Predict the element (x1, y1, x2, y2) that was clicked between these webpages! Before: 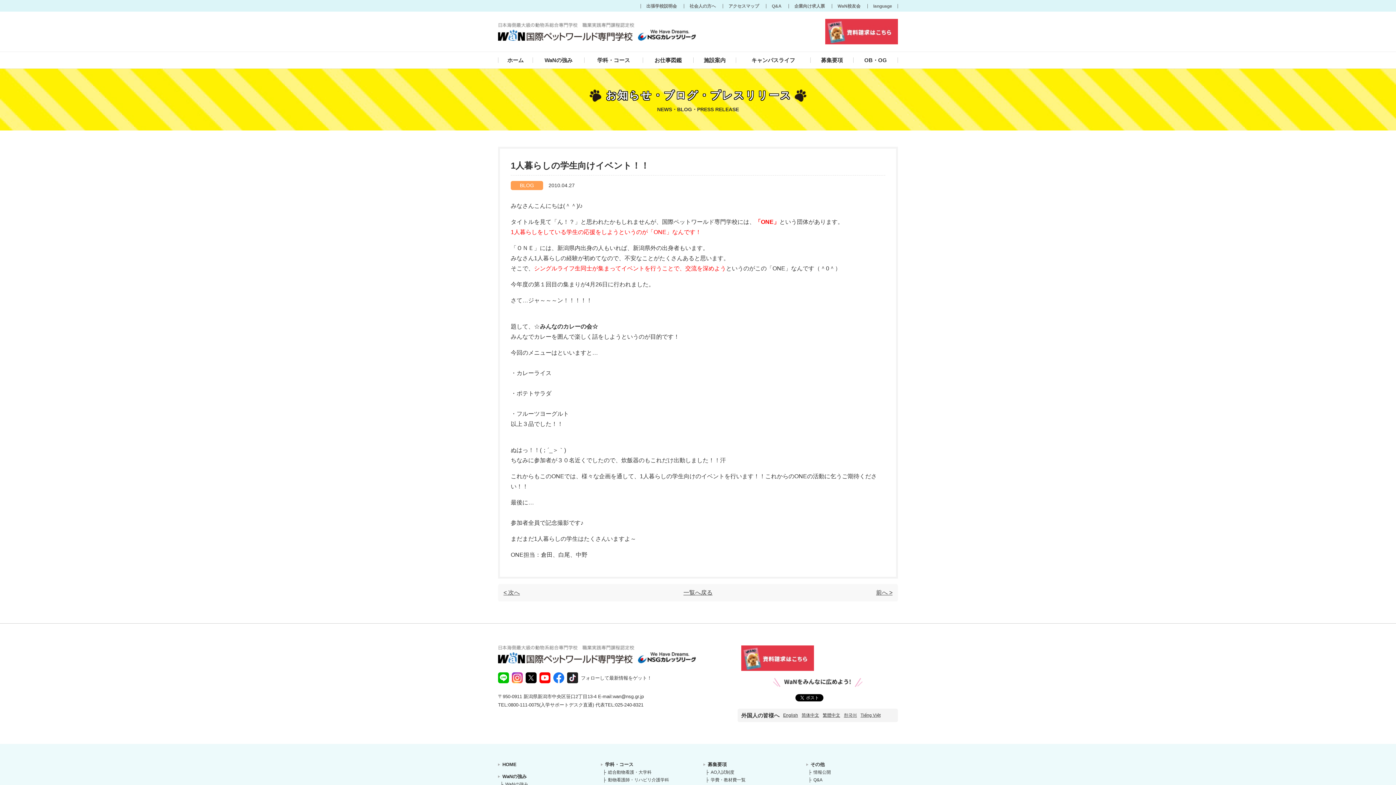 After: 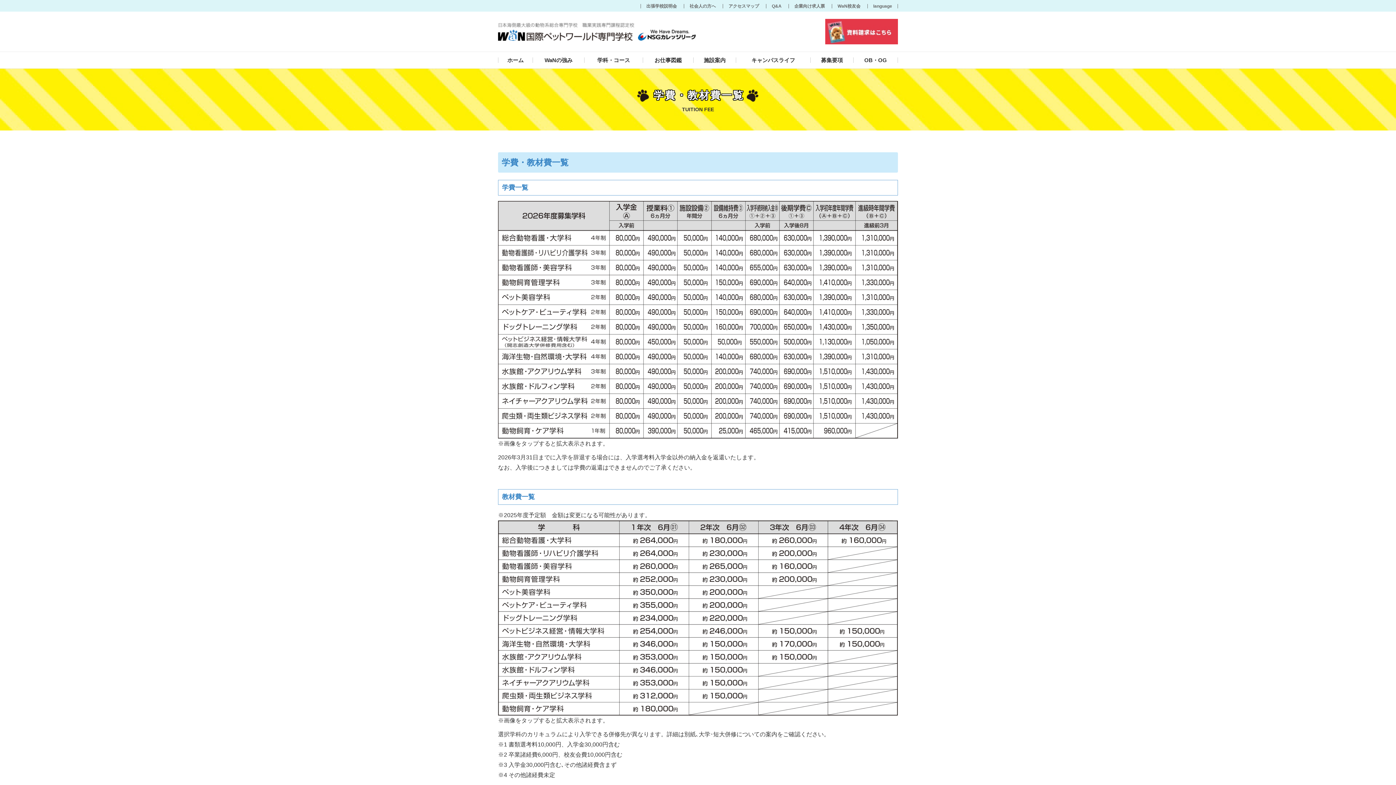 Action: label: 学費・教材費一覧 bbox: (710, 777, 745, 782)